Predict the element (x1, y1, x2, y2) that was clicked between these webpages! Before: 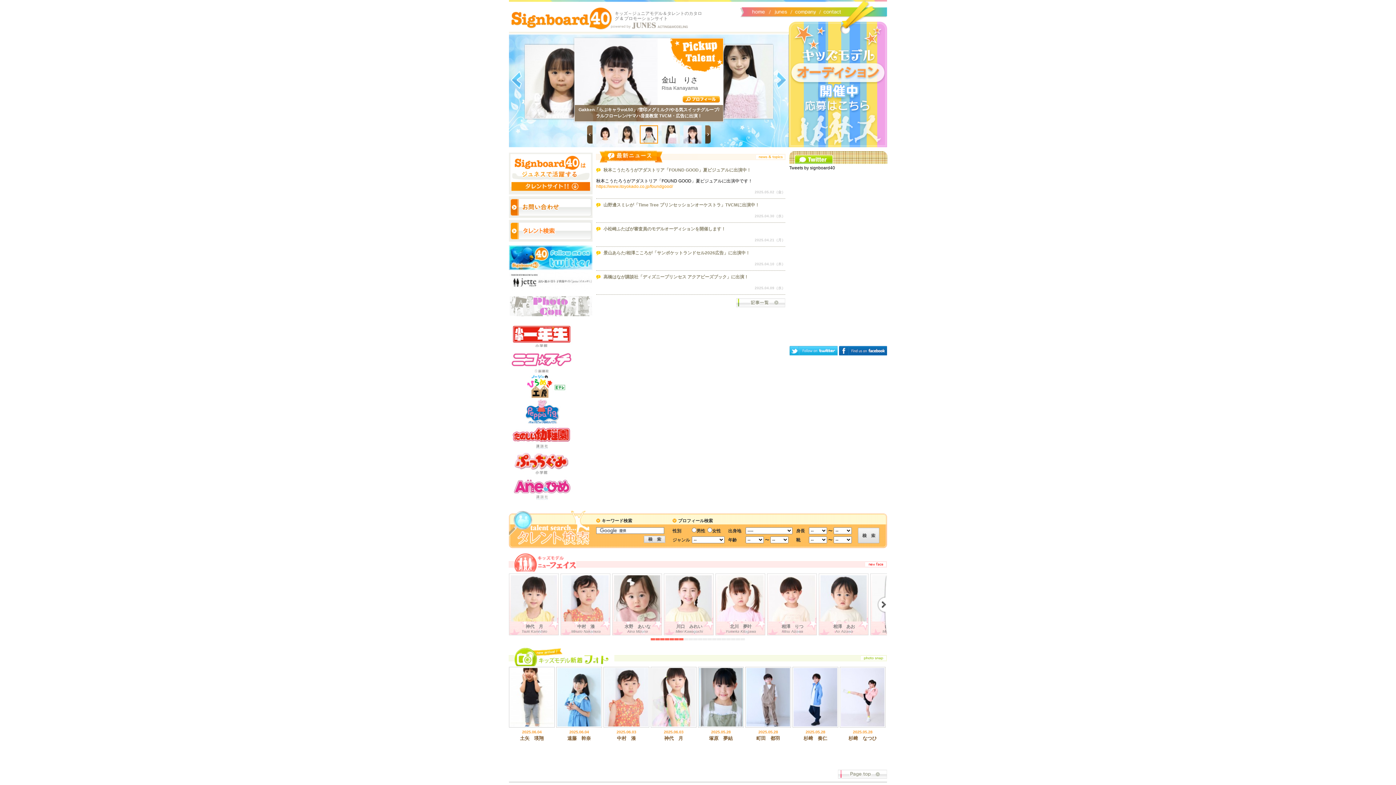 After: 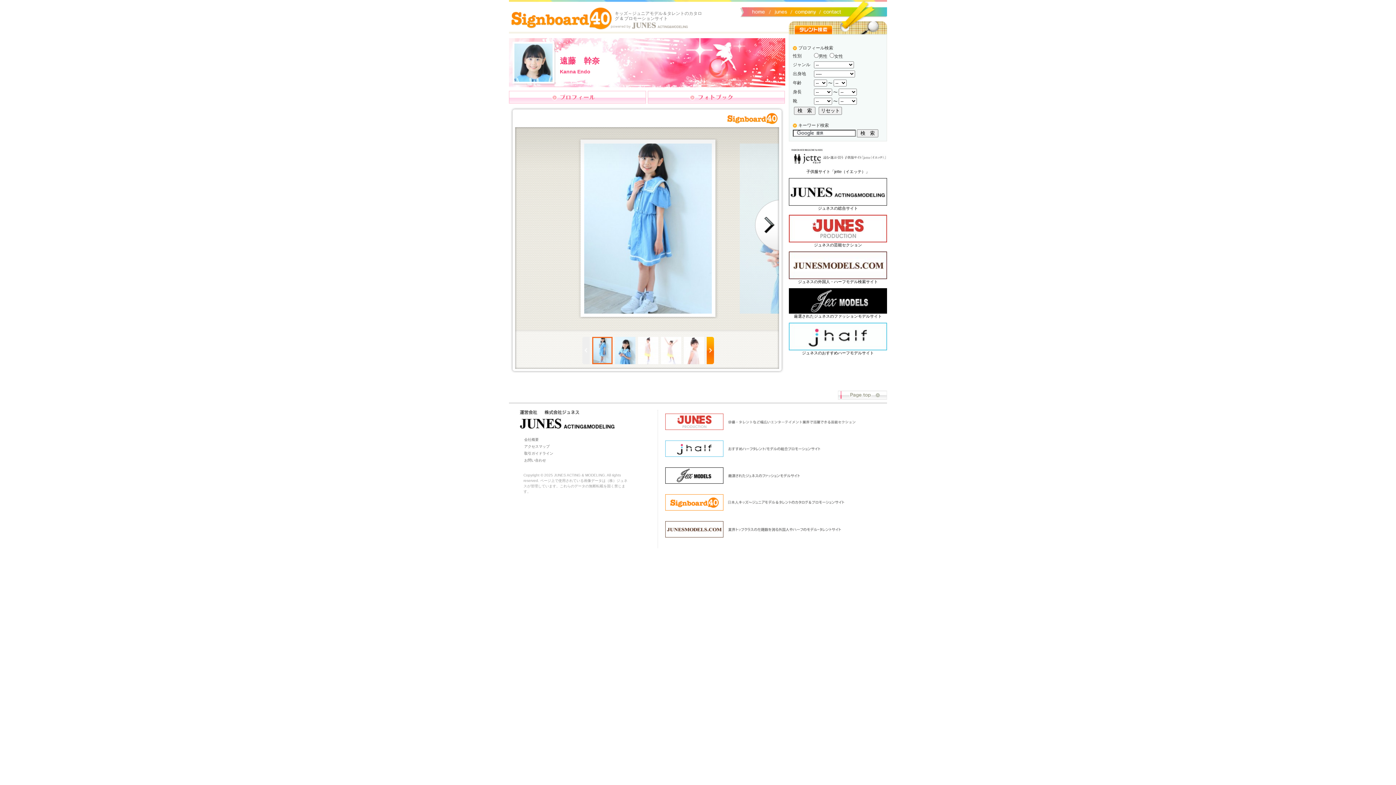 Action: label: 遠藤　幹奈 bbox: (567, 736, 591, 741)